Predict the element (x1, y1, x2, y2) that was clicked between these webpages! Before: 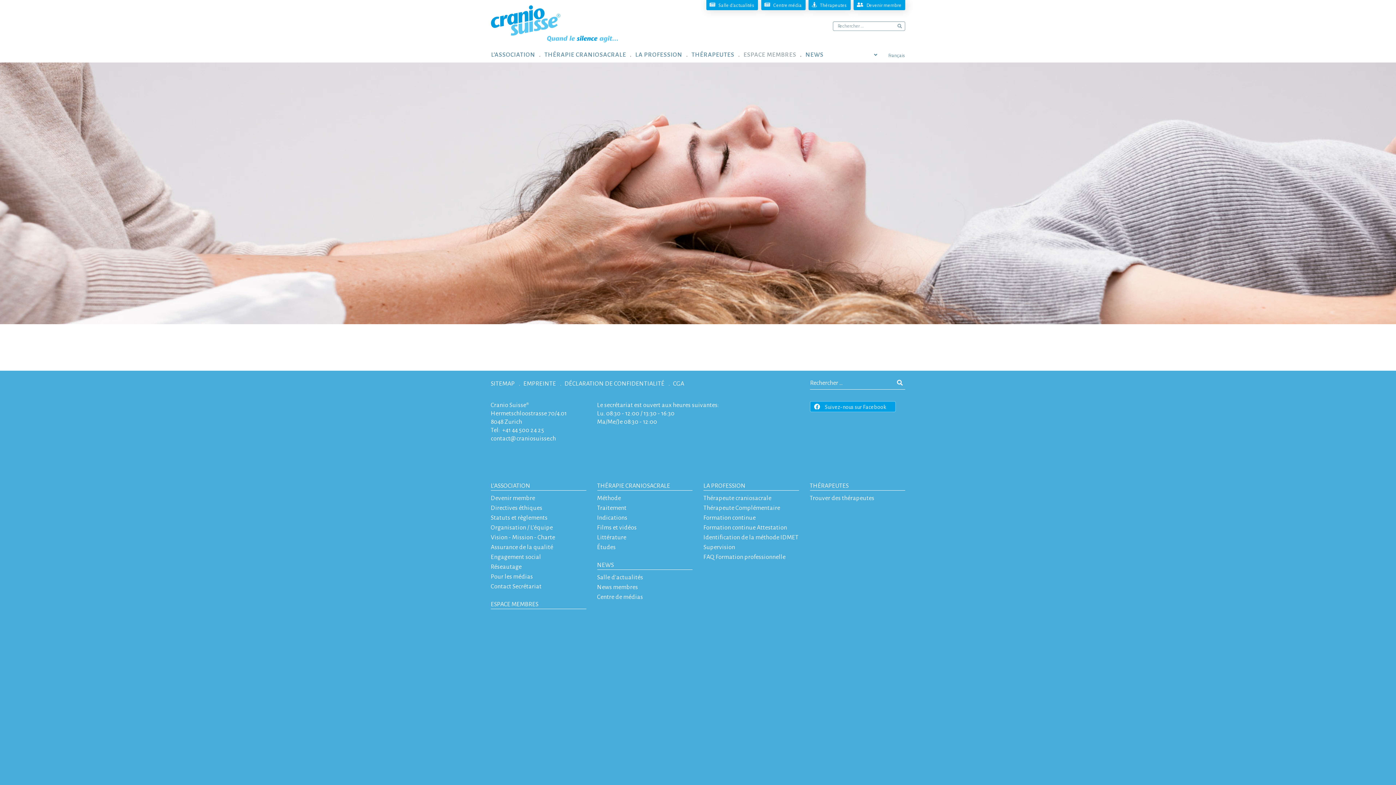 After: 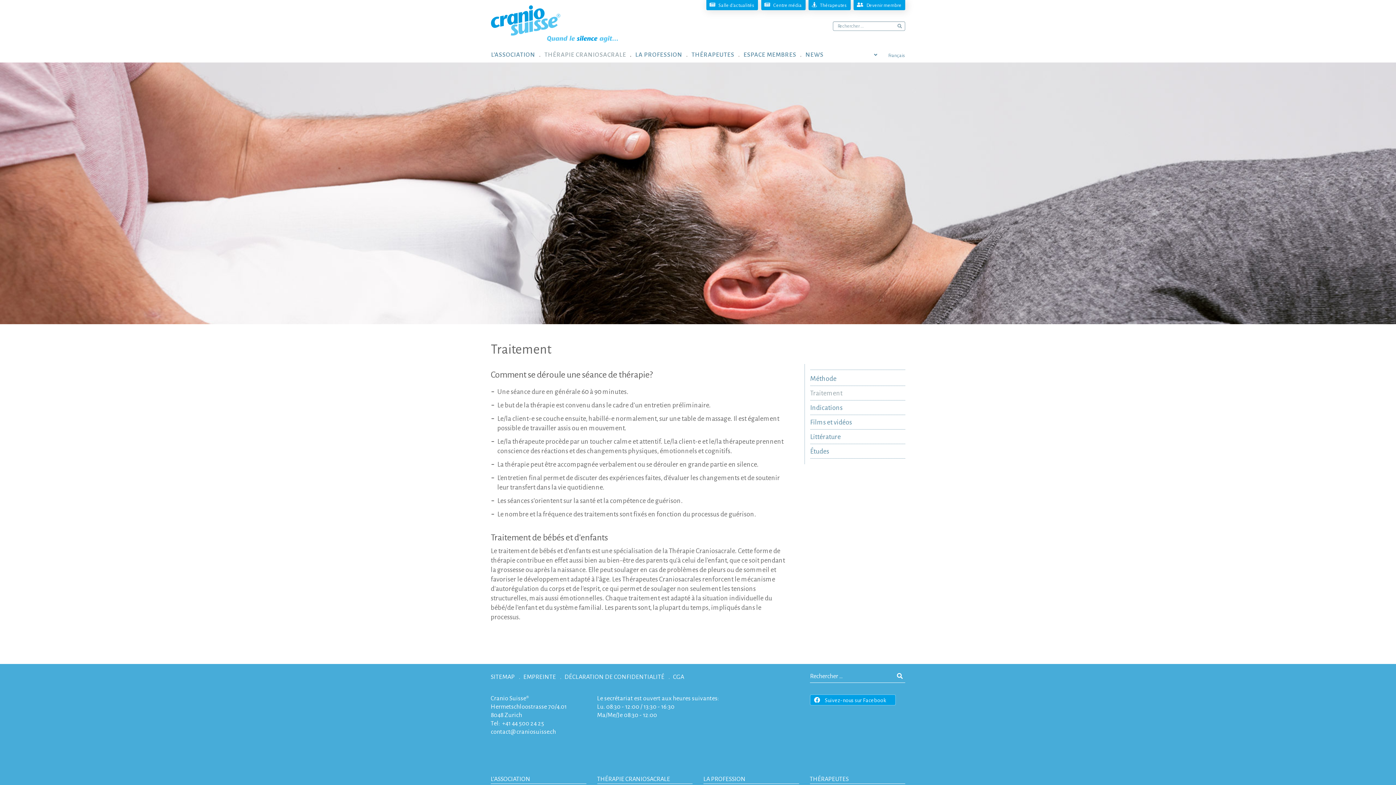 Action: bbox: (597, 505, 626, 511) label: Traitement